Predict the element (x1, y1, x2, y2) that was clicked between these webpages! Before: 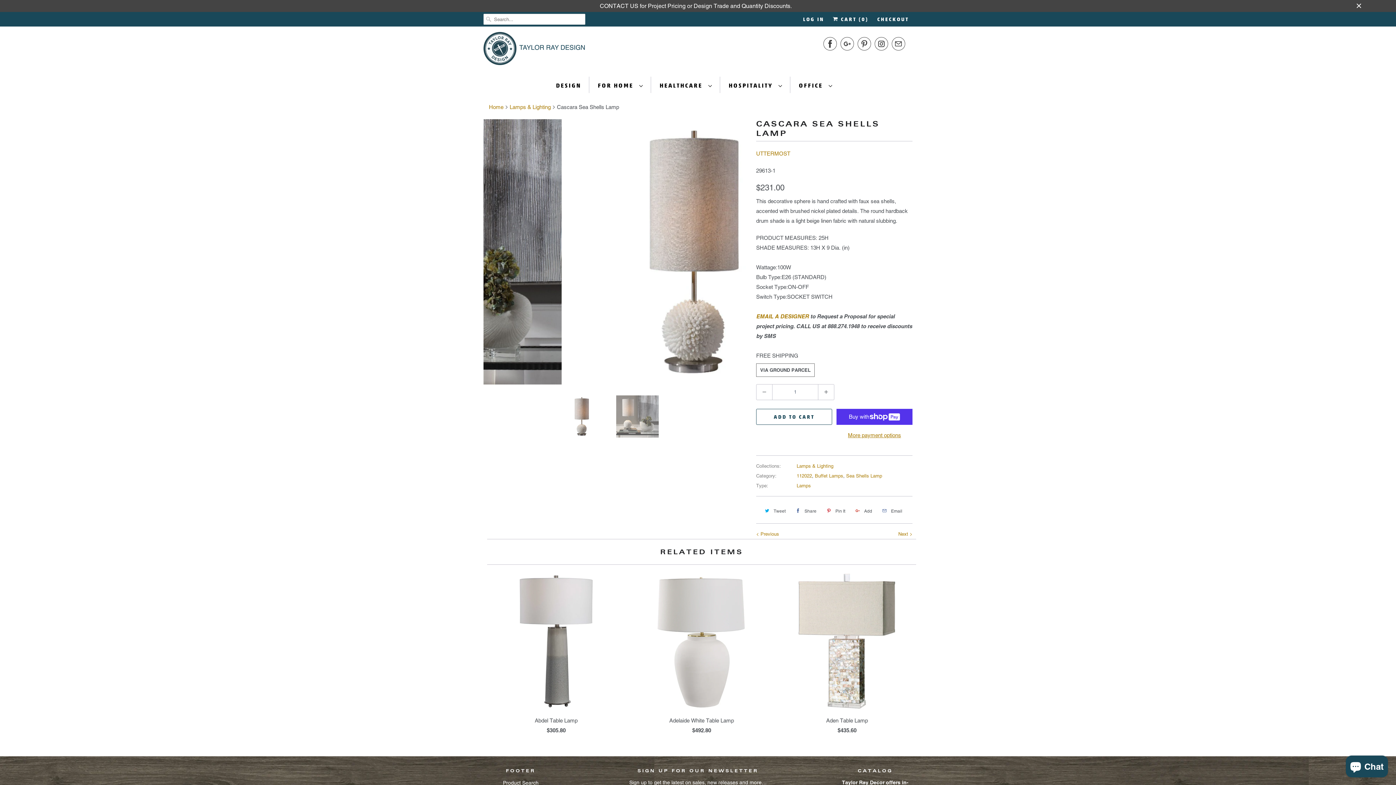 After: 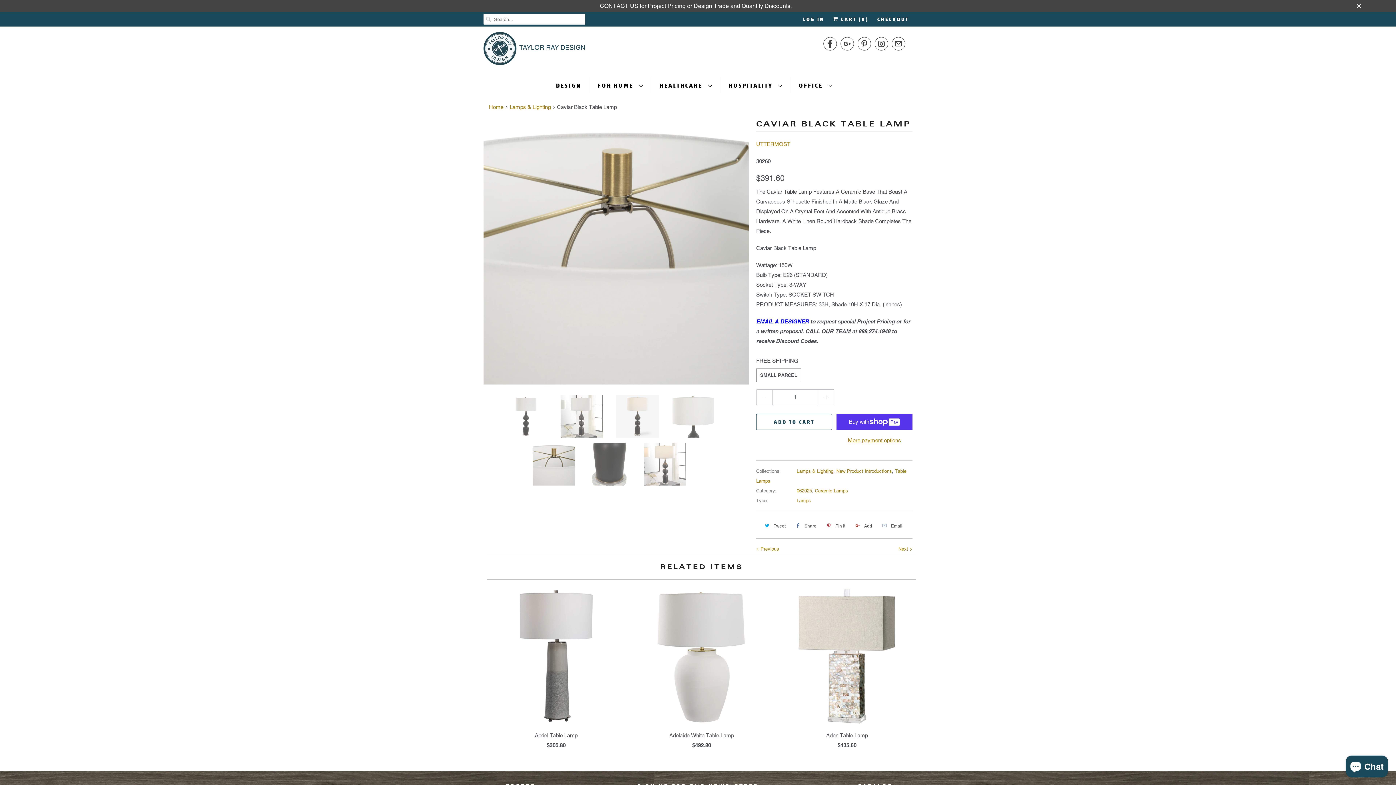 Action: label: Next  bbox: (898, 531, 912, 537)